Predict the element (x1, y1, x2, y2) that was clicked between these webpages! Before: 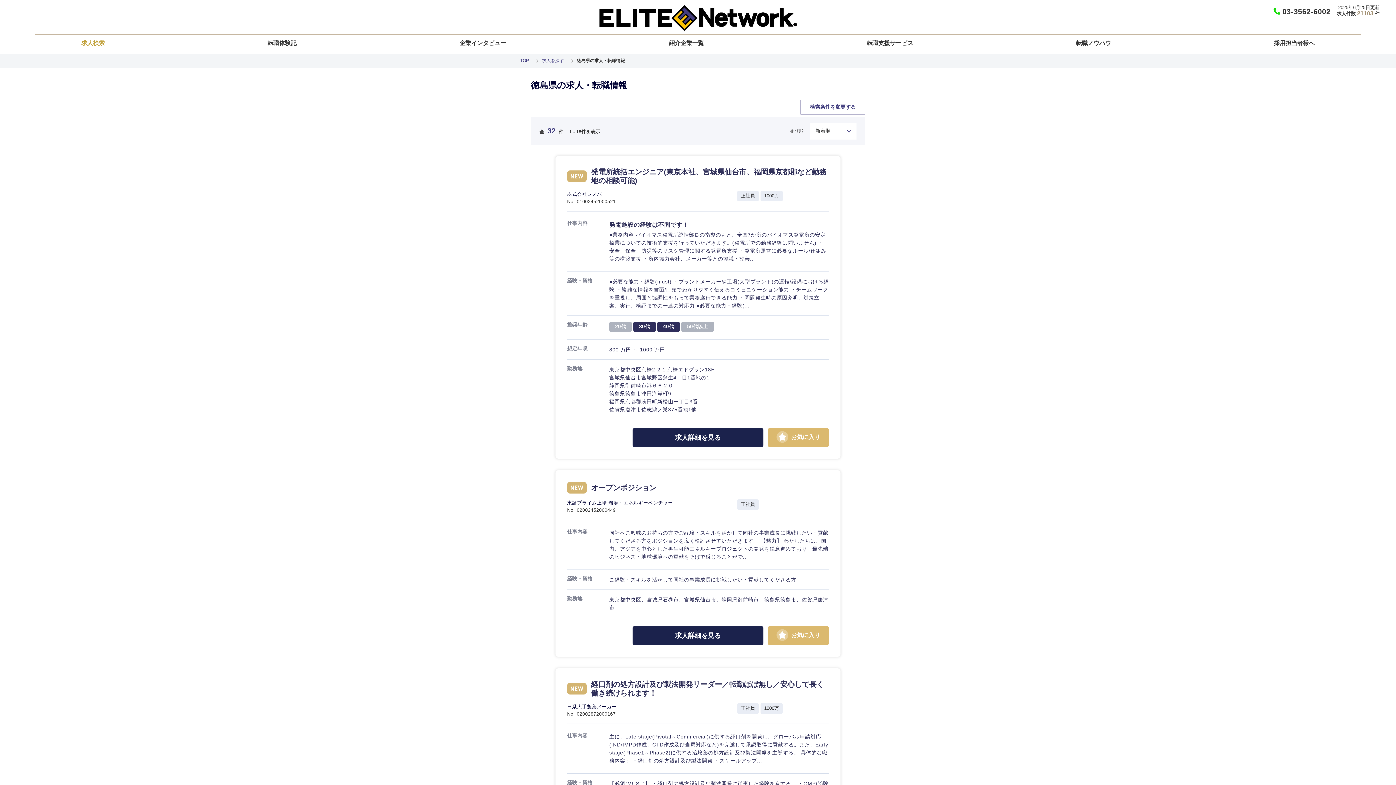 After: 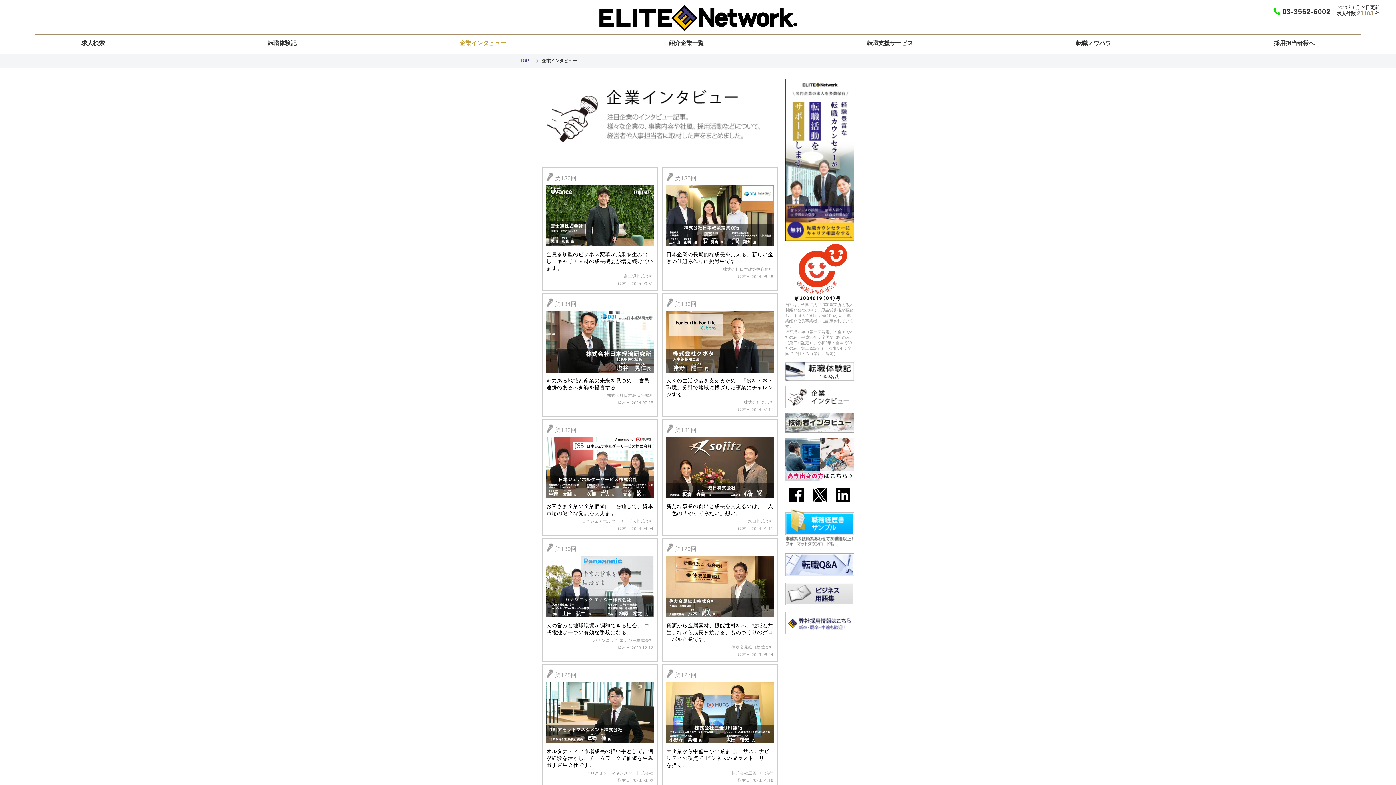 Action: label: 企業インタビュー bbox: (381, 39, 584, 51)